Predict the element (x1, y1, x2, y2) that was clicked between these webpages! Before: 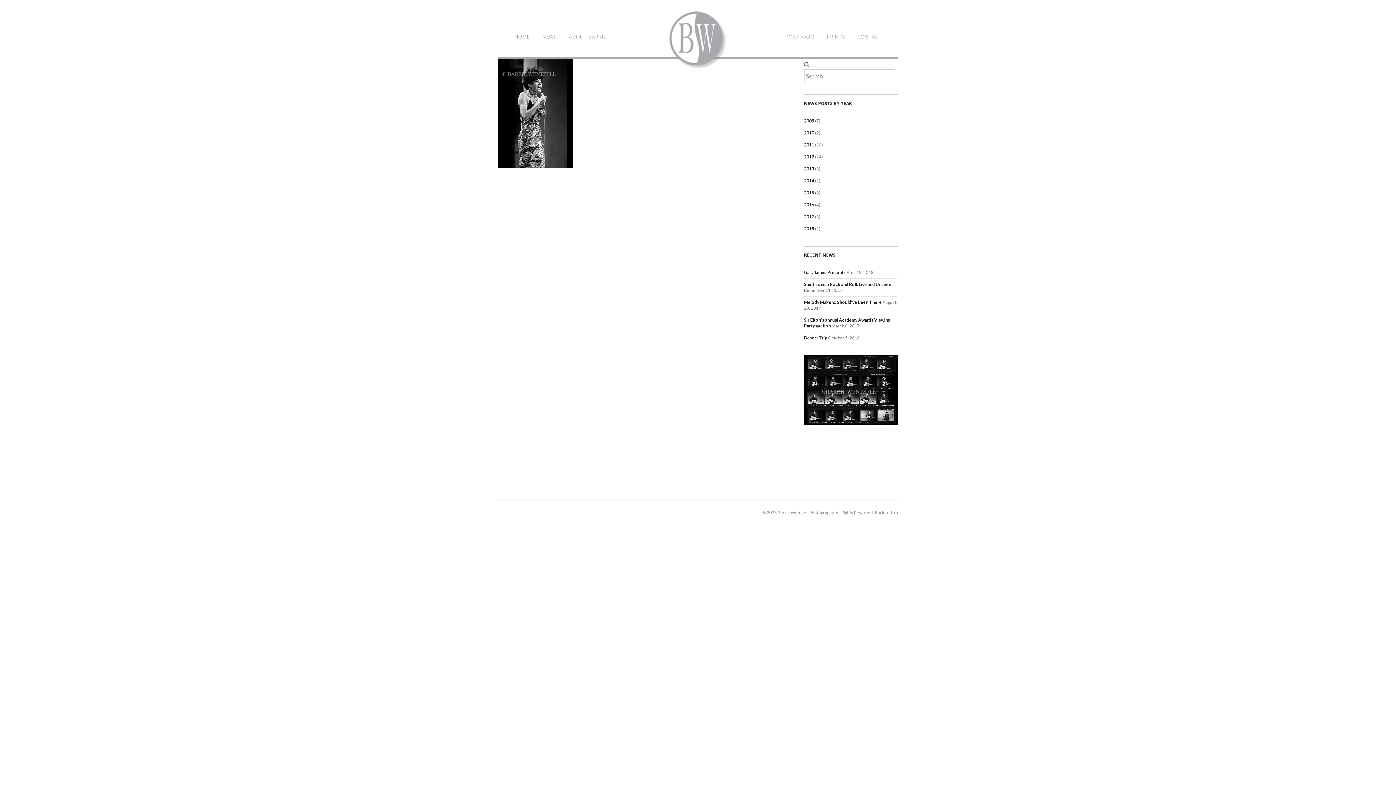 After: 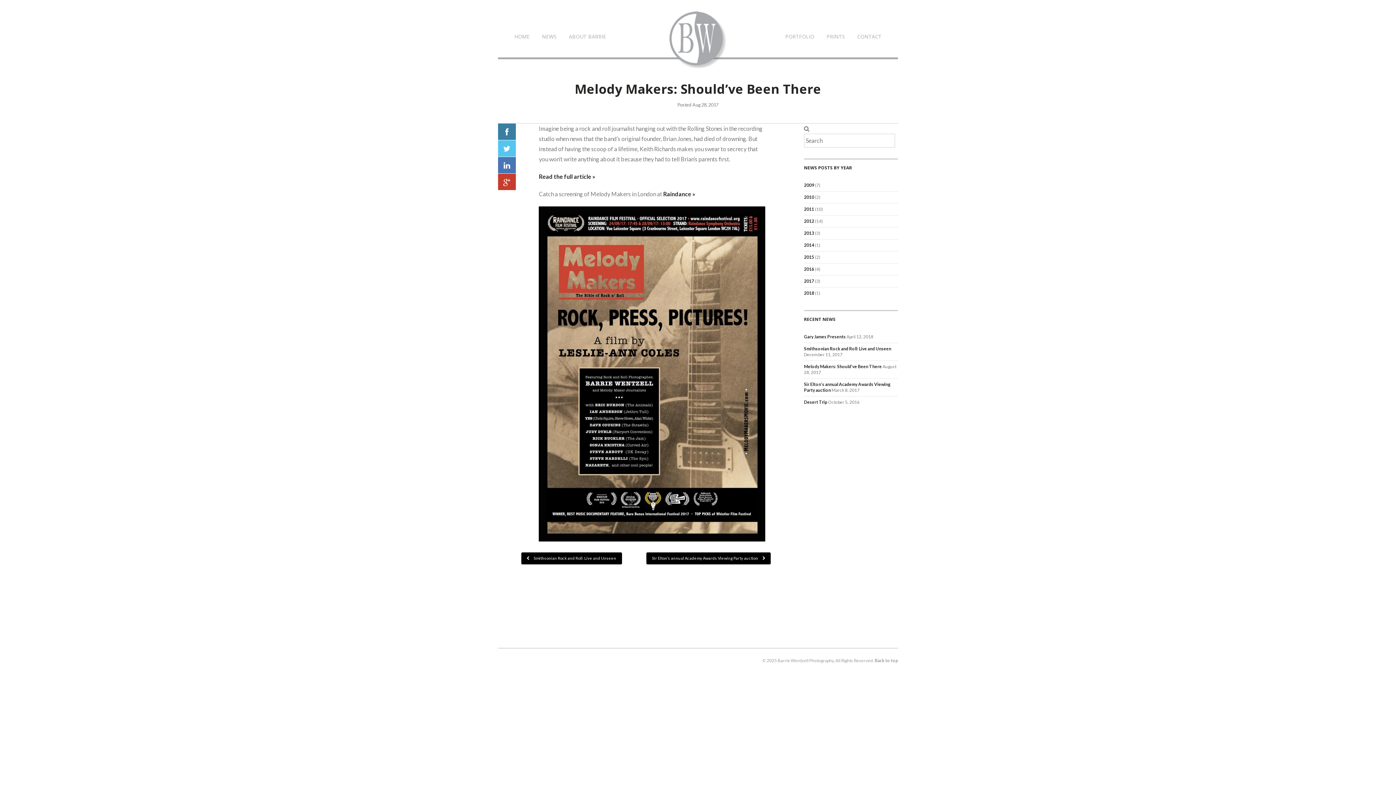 Action: label: Melody Makers: Should’ve Been There bbox: (804, 299, 882, 305)